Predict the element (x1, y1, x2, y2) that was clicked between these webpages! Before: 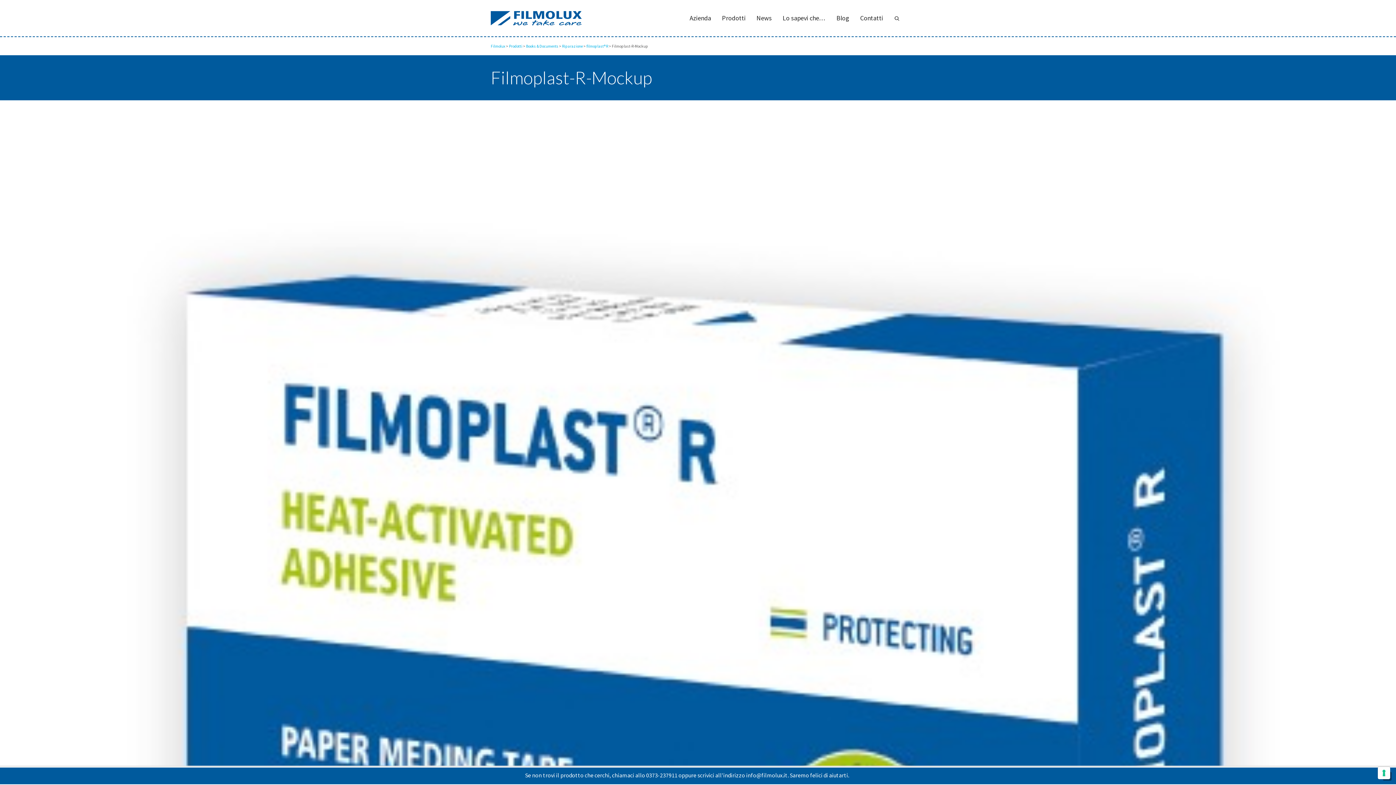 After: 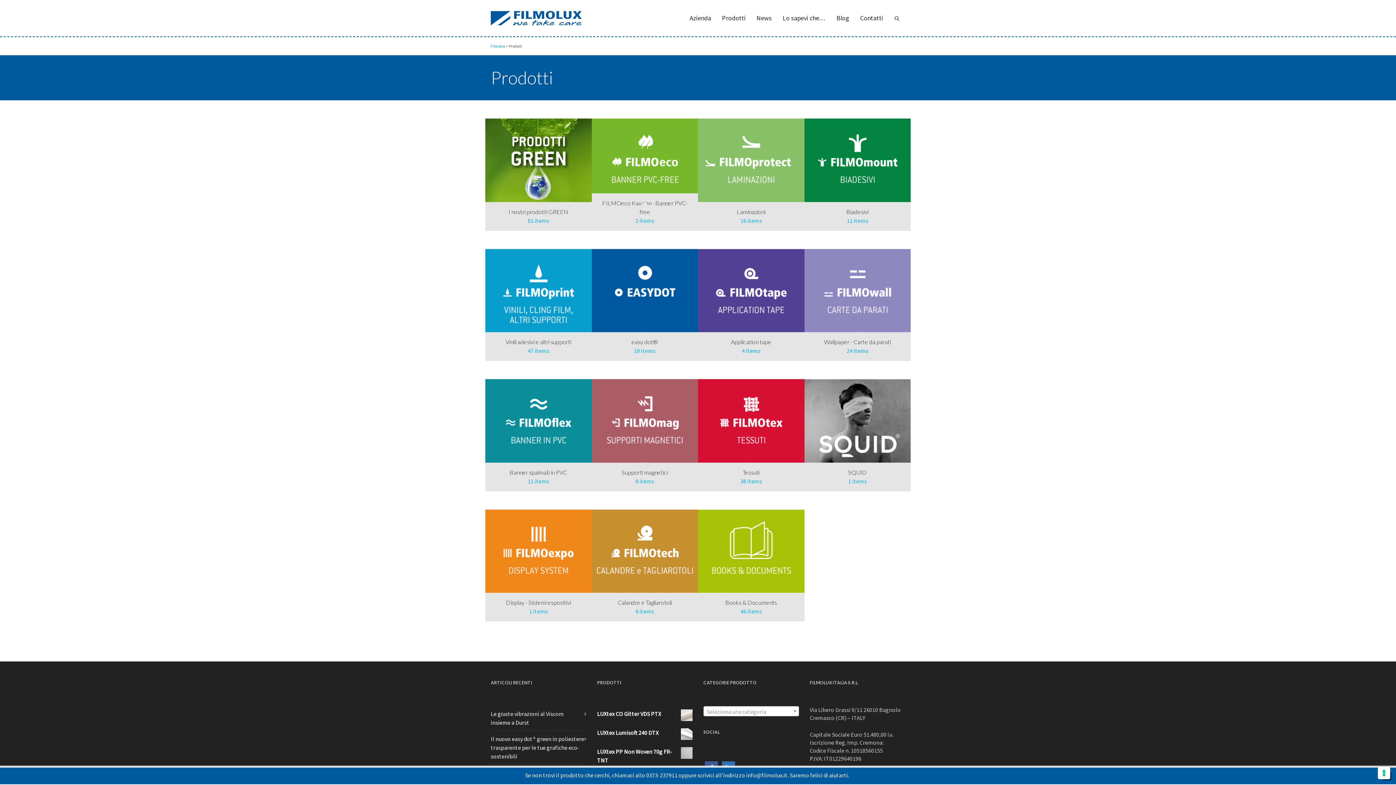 Action: bbox: (509, 43, 522, 48) label: Prodotti